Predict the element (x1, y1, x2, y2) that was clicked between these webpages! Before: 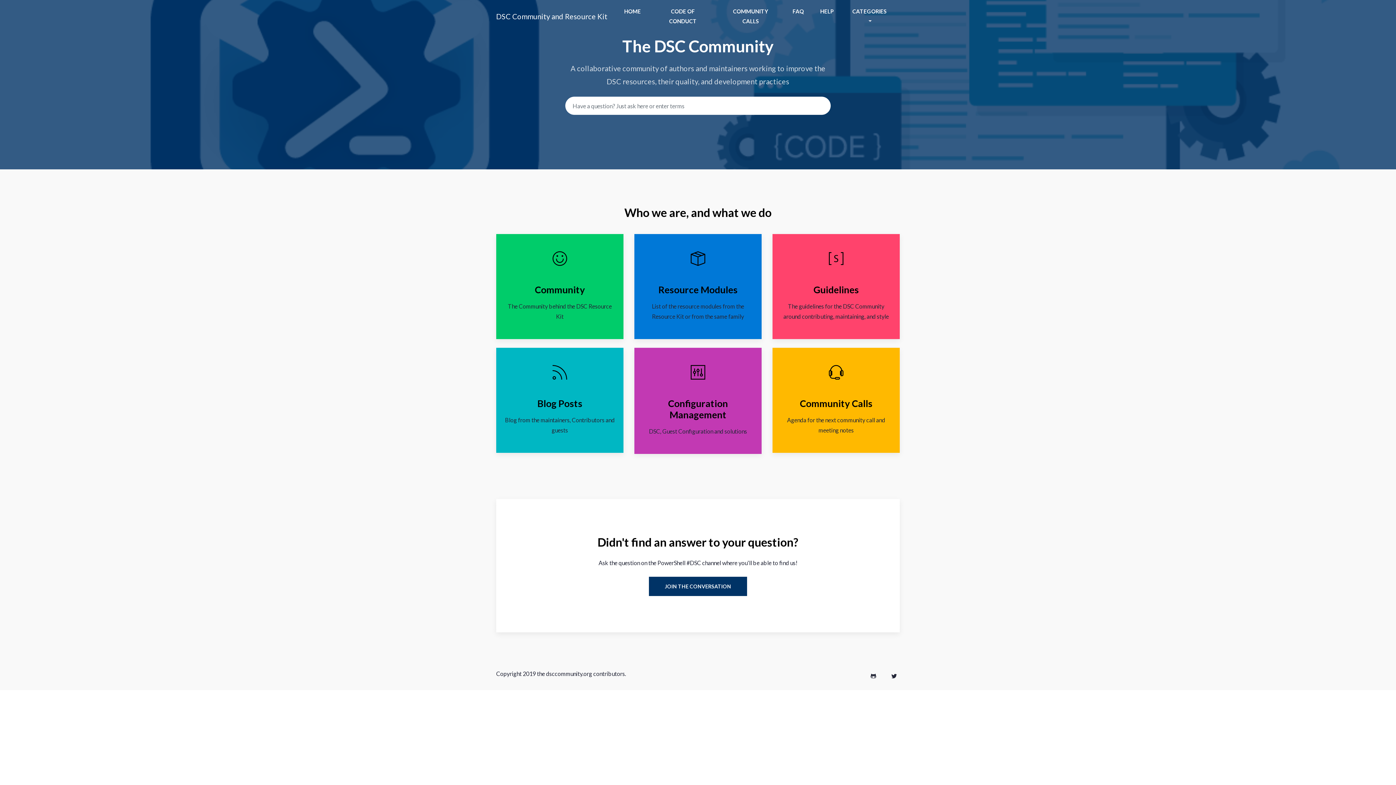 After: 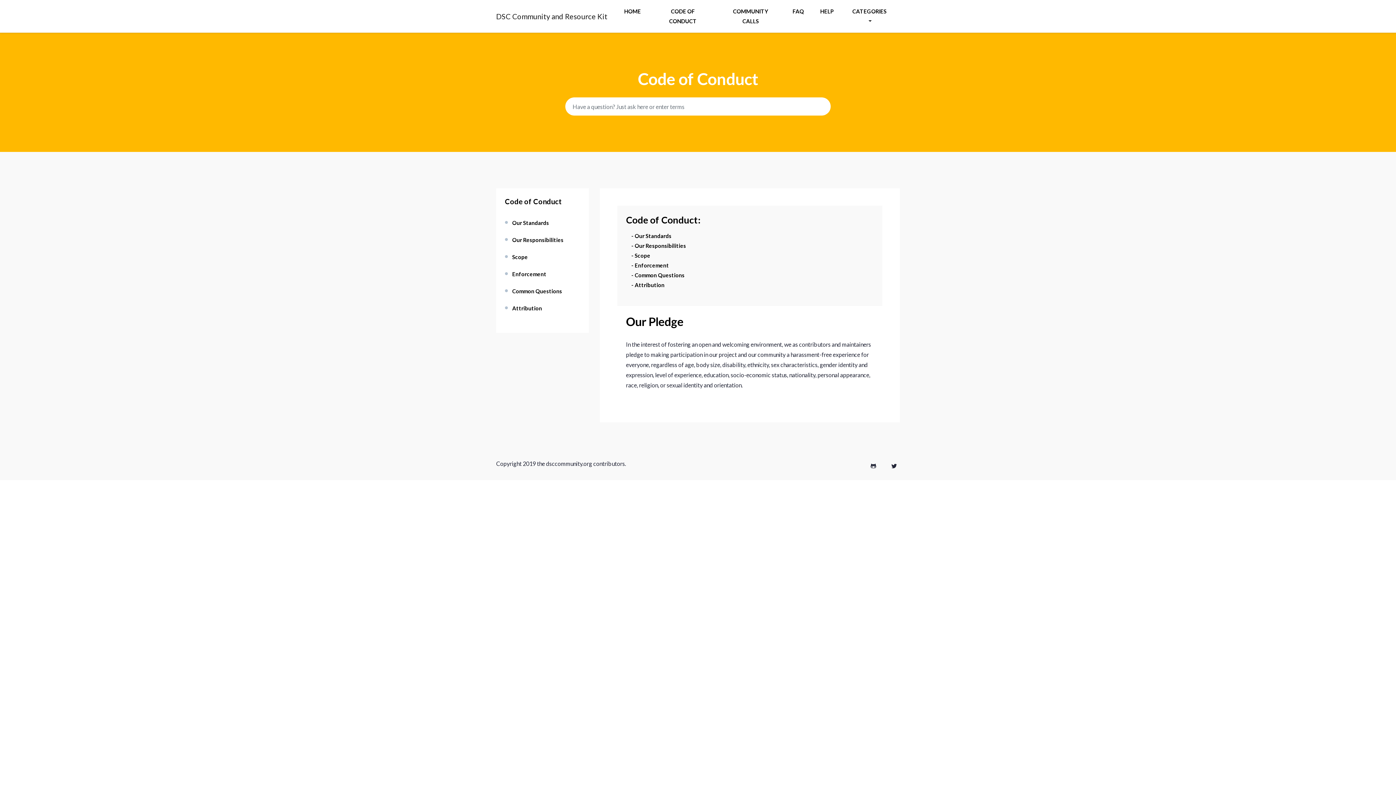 Action: bbox: (652, 0, 714, 32) label: CODE OF CONDUCT